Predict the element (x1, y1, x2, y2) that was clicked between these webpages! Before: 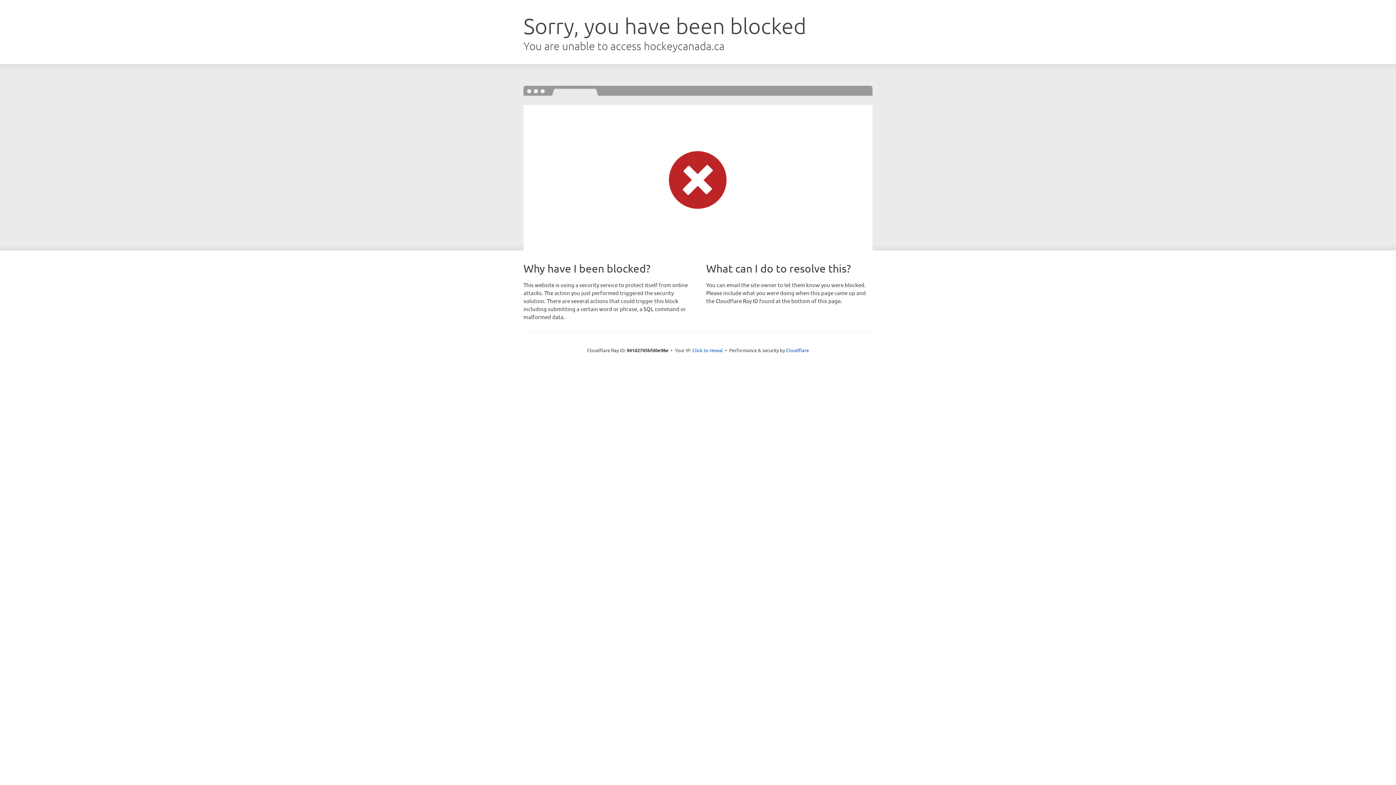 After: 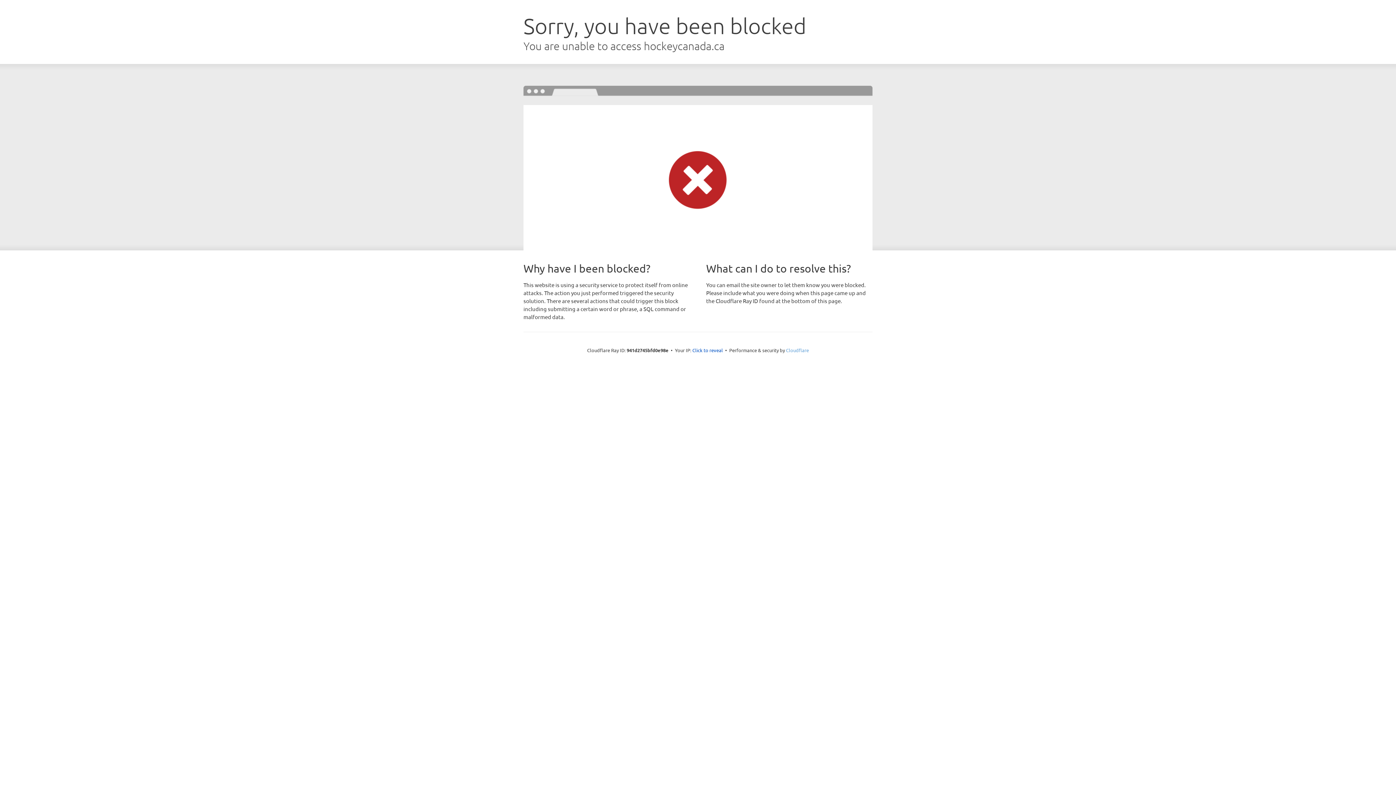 Action: label: Cloudflare bbox: (786, 347, 809, 353)